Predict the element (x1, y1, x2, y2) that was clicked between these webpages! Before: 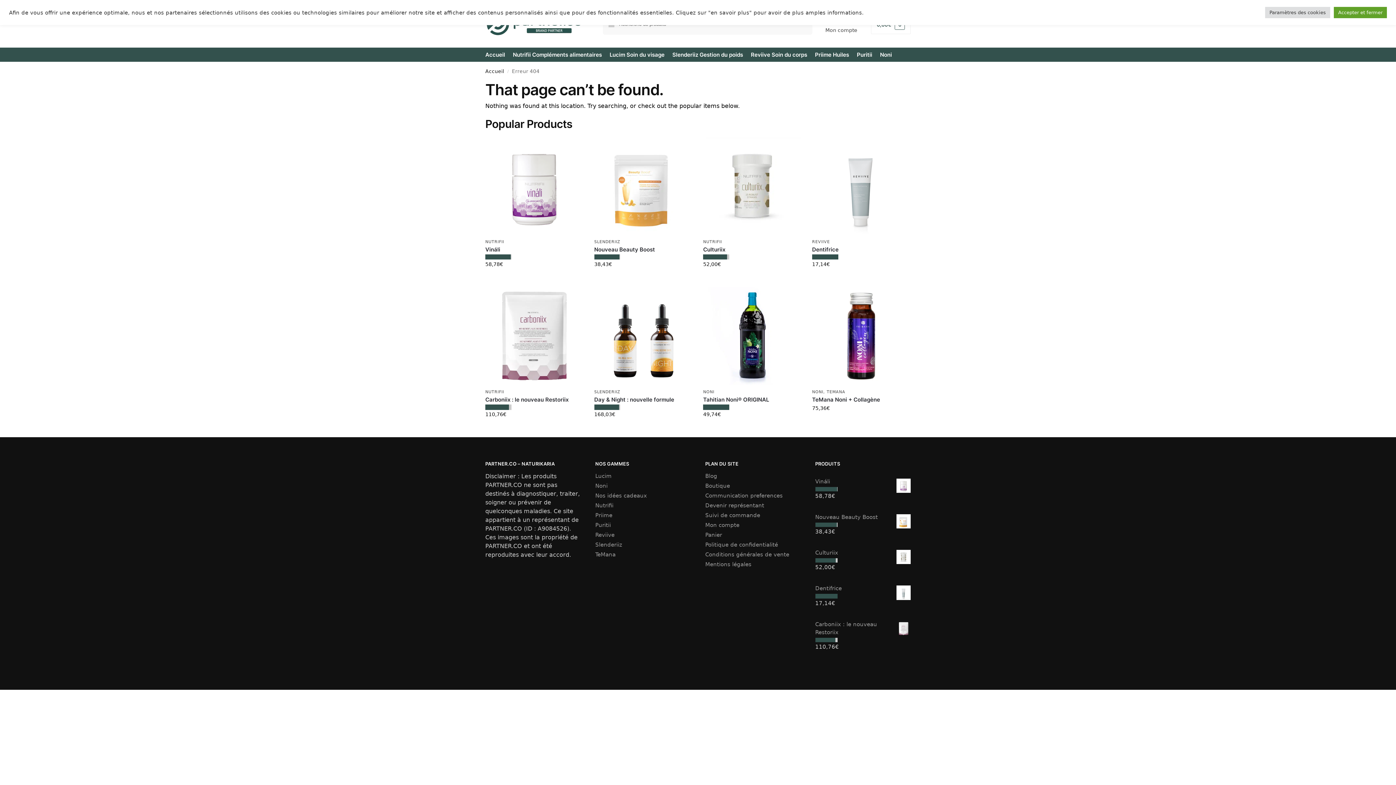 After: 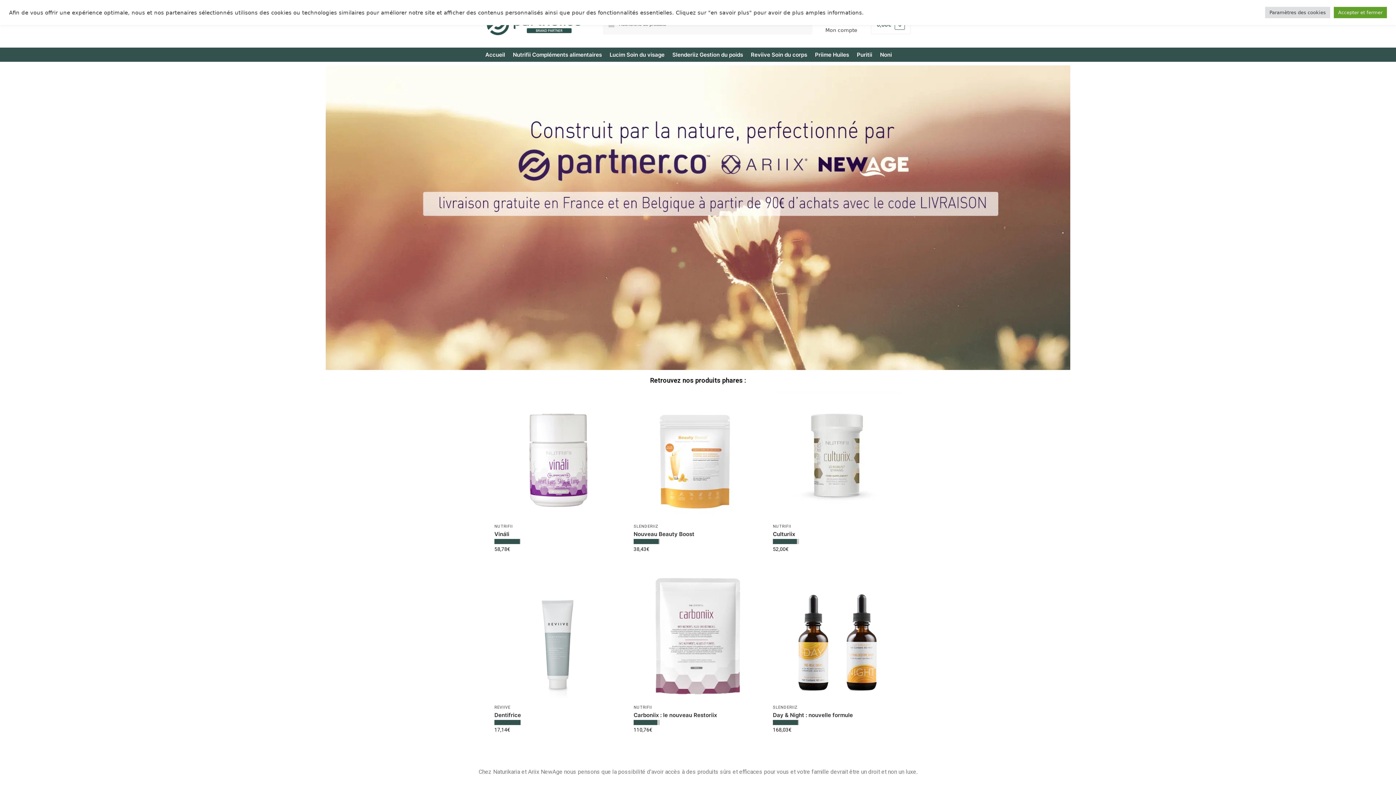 Action: label: Accueil bbox: (485, 68, 504, 74)